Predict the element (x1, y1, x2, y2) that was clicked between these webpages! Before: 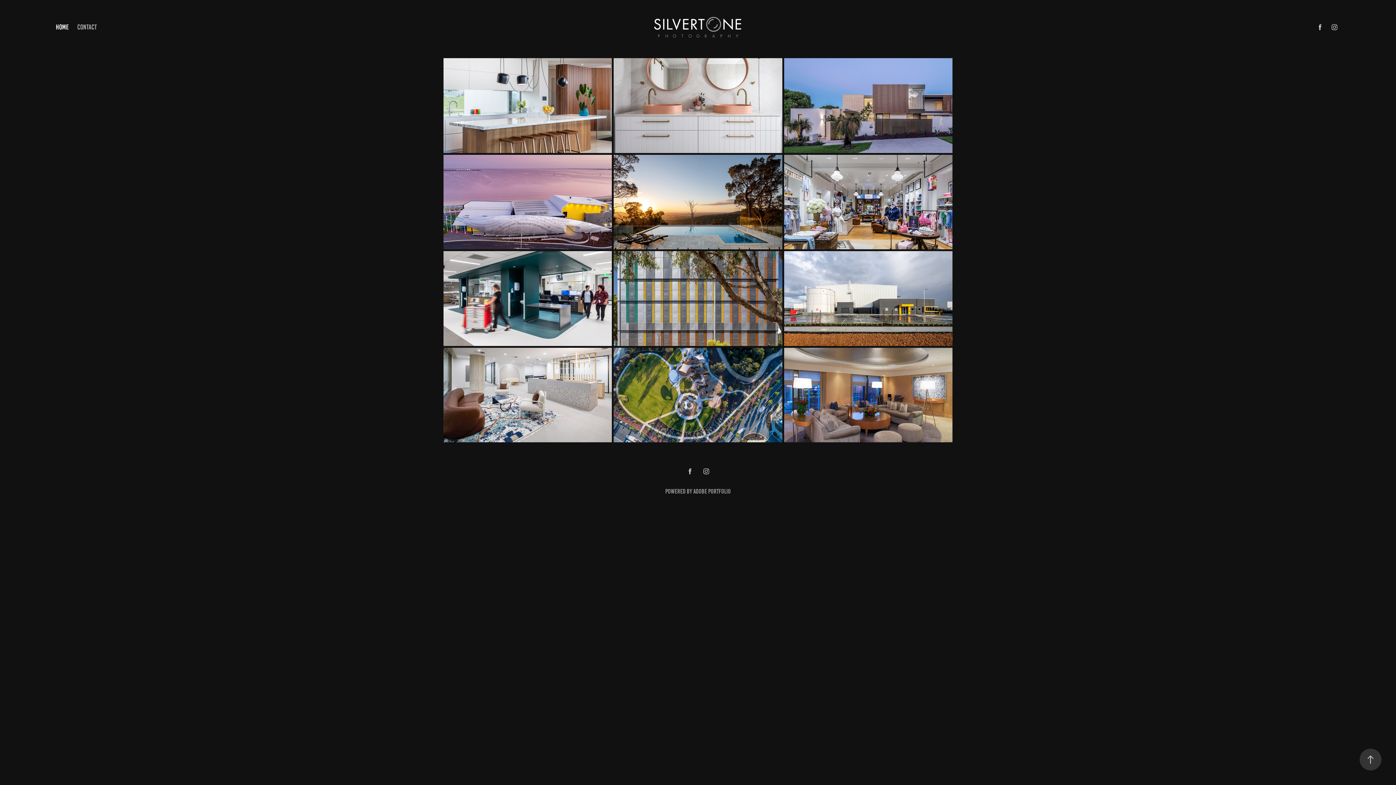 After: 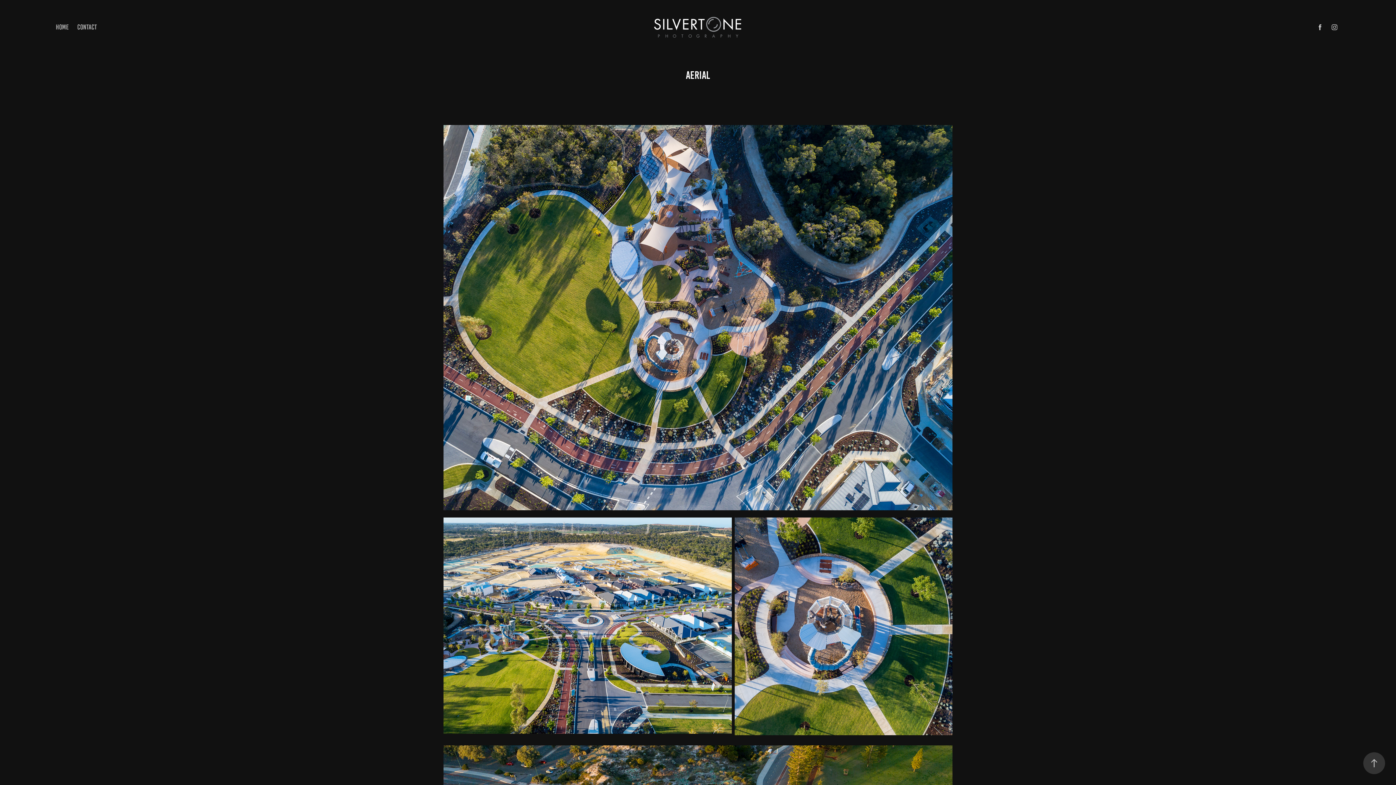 Action: bbox: (613, 347, 782, 444) label: AERIAL